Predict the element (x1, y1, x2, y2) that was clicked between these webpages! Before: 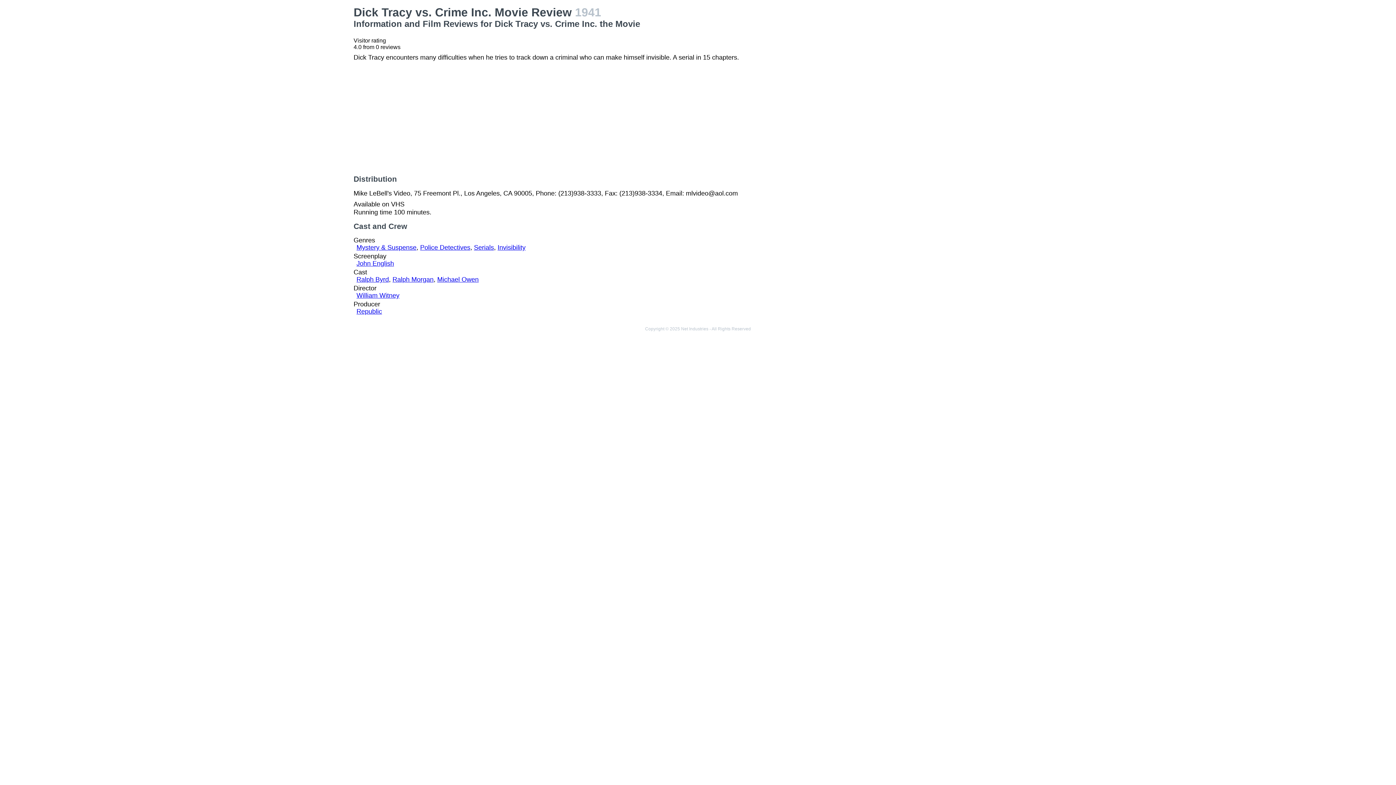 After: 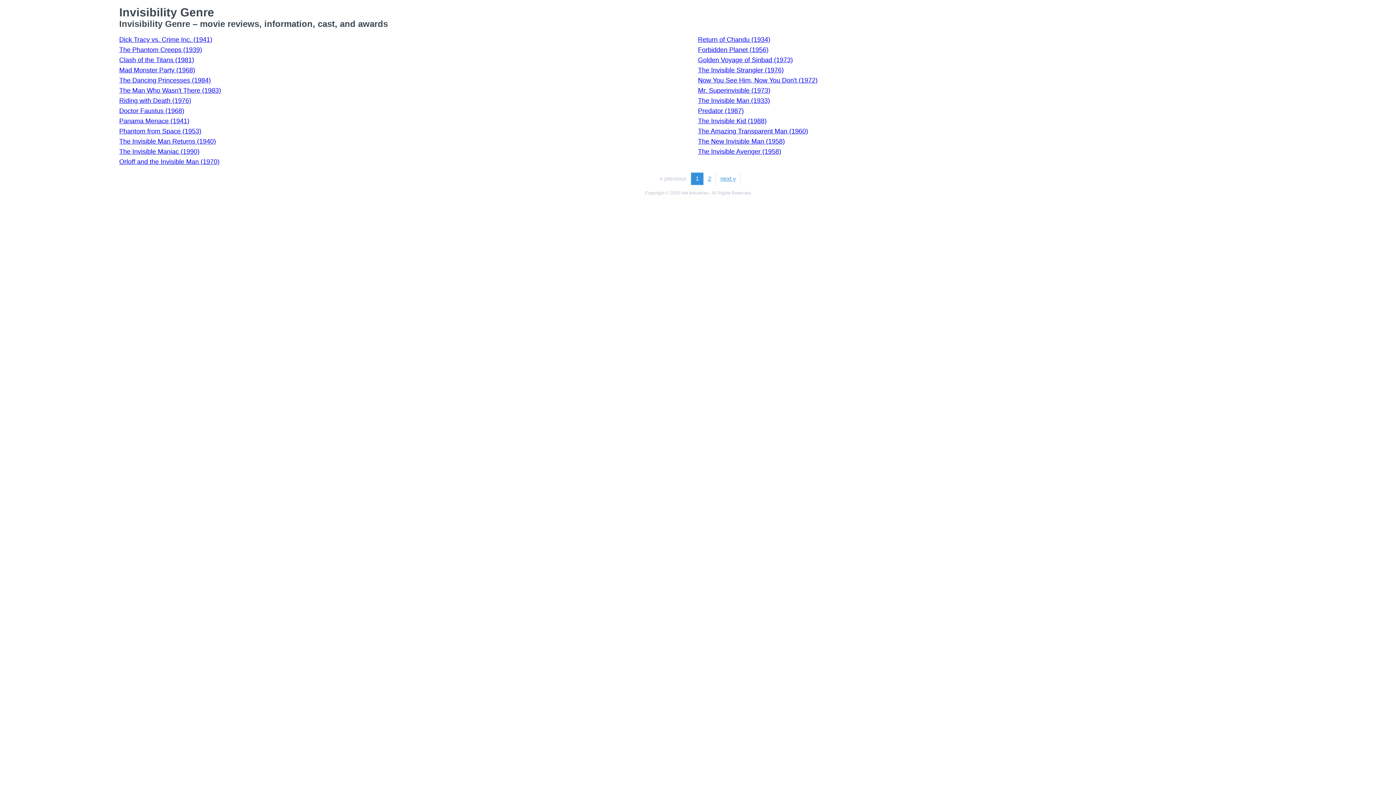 Action: bbox: (497, 244, 525, 251) label: Invisibility